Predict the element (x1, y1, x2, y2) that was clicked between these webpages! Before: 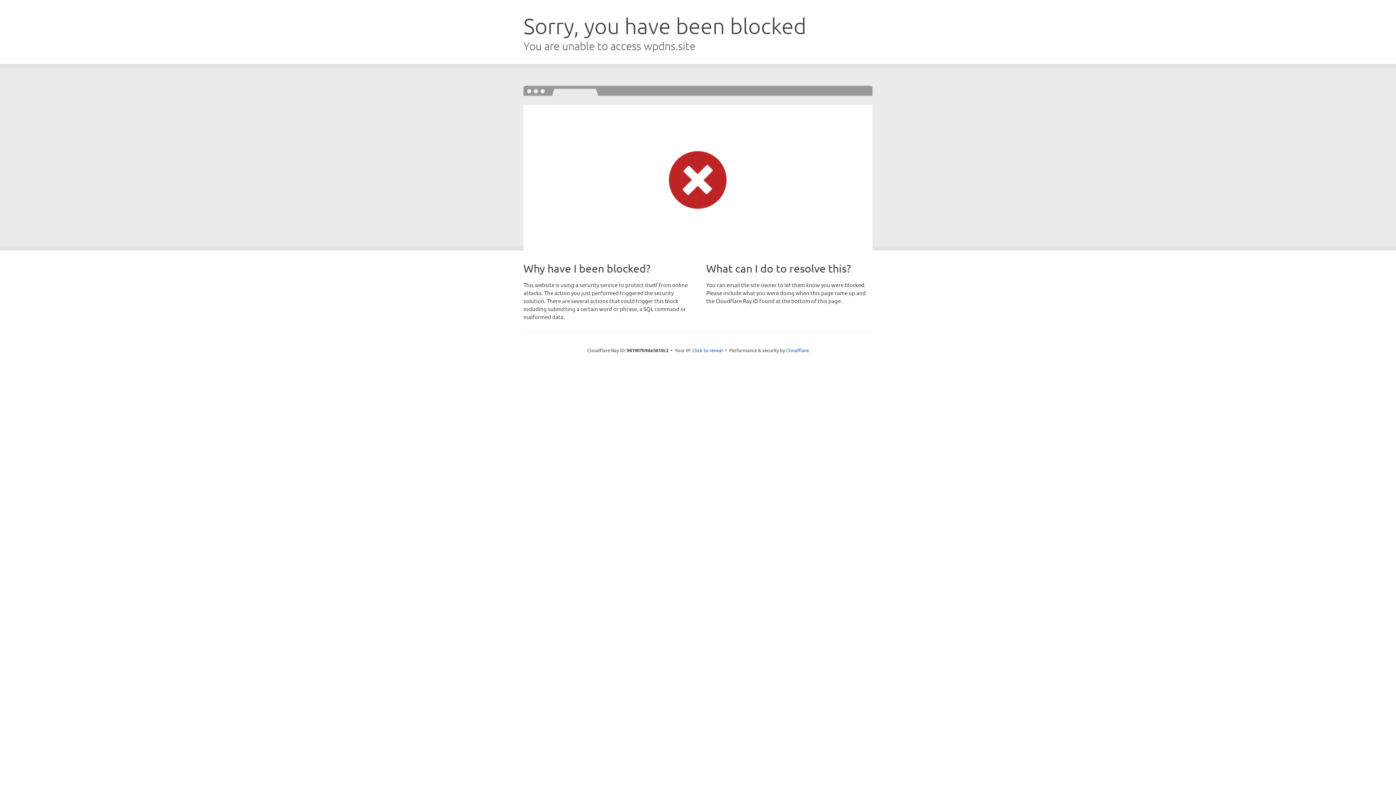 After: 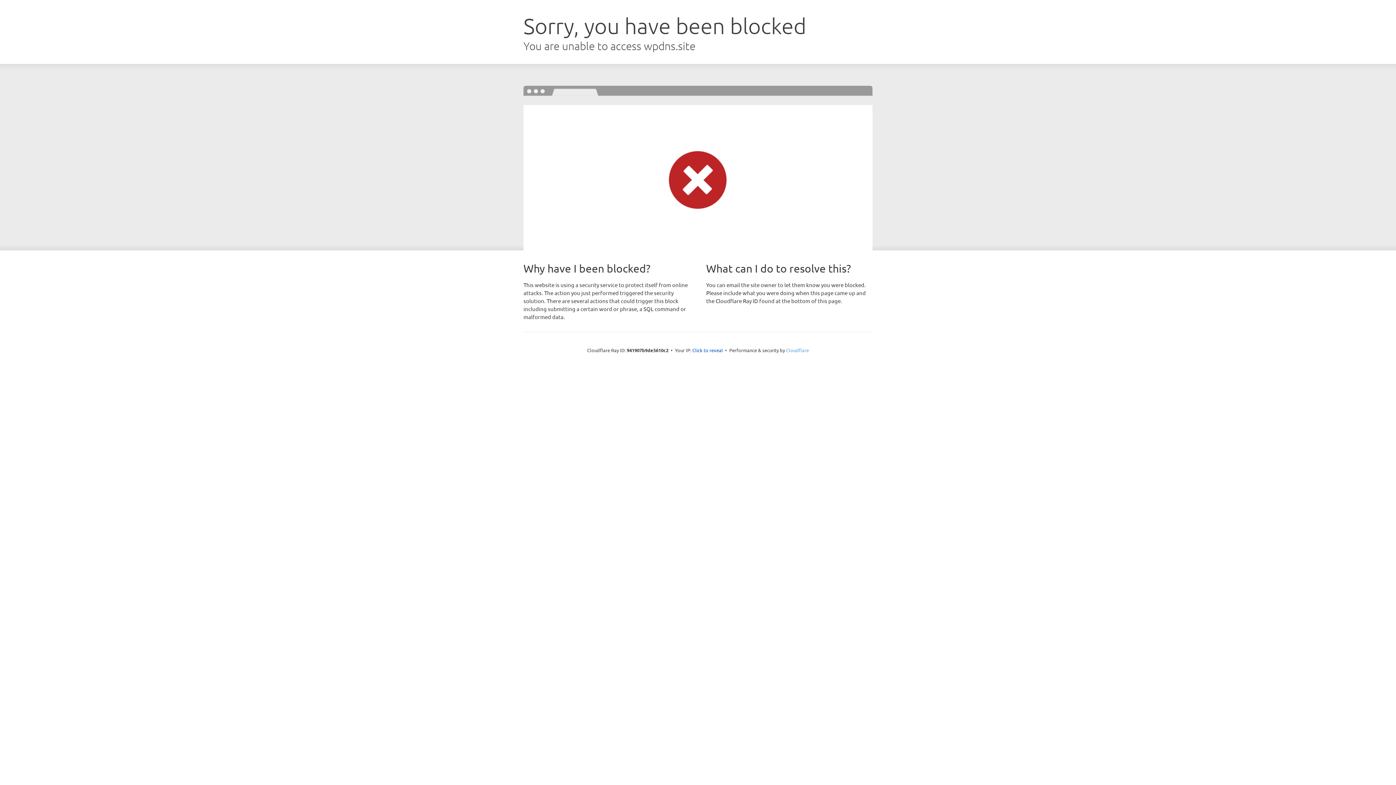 Action: bbox: (786, 347, 809, 353) label: Cloudflare